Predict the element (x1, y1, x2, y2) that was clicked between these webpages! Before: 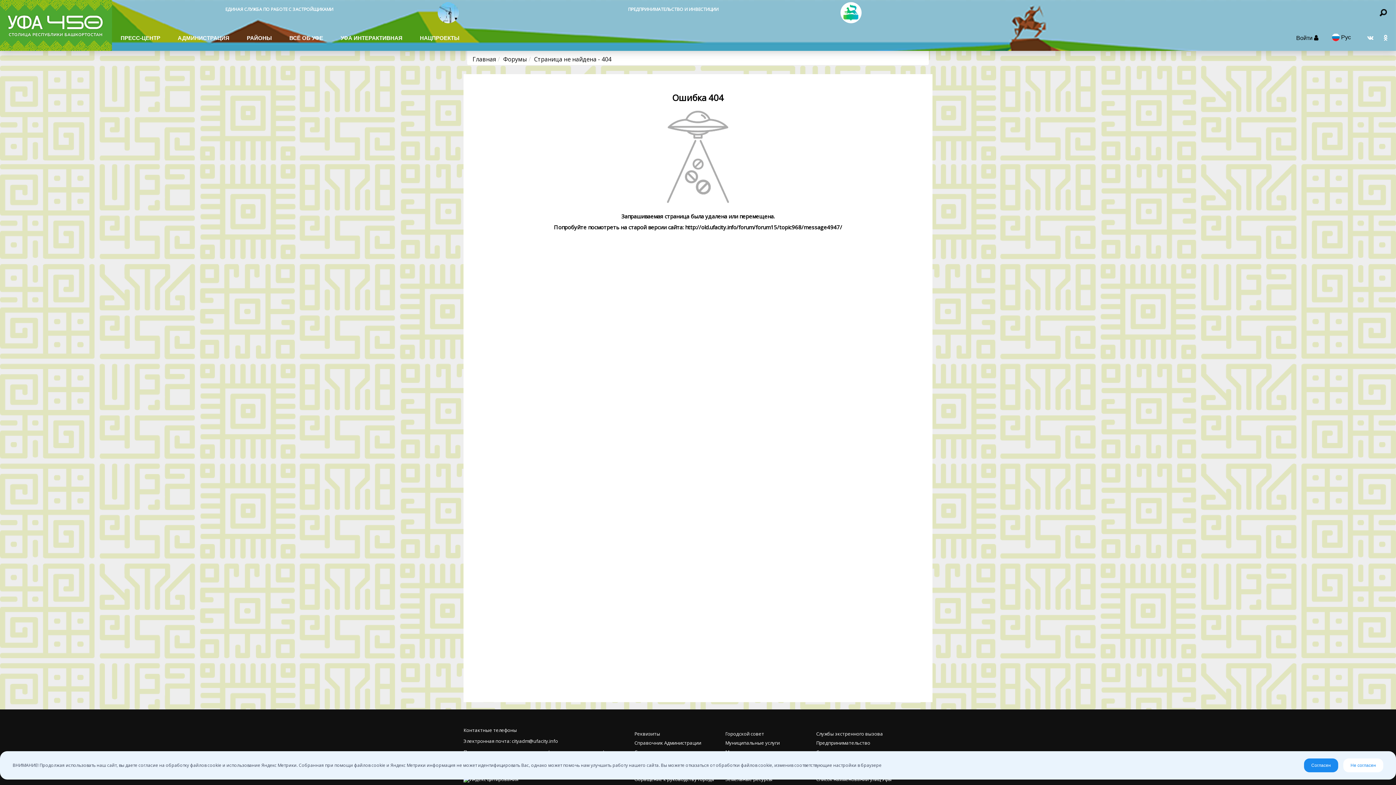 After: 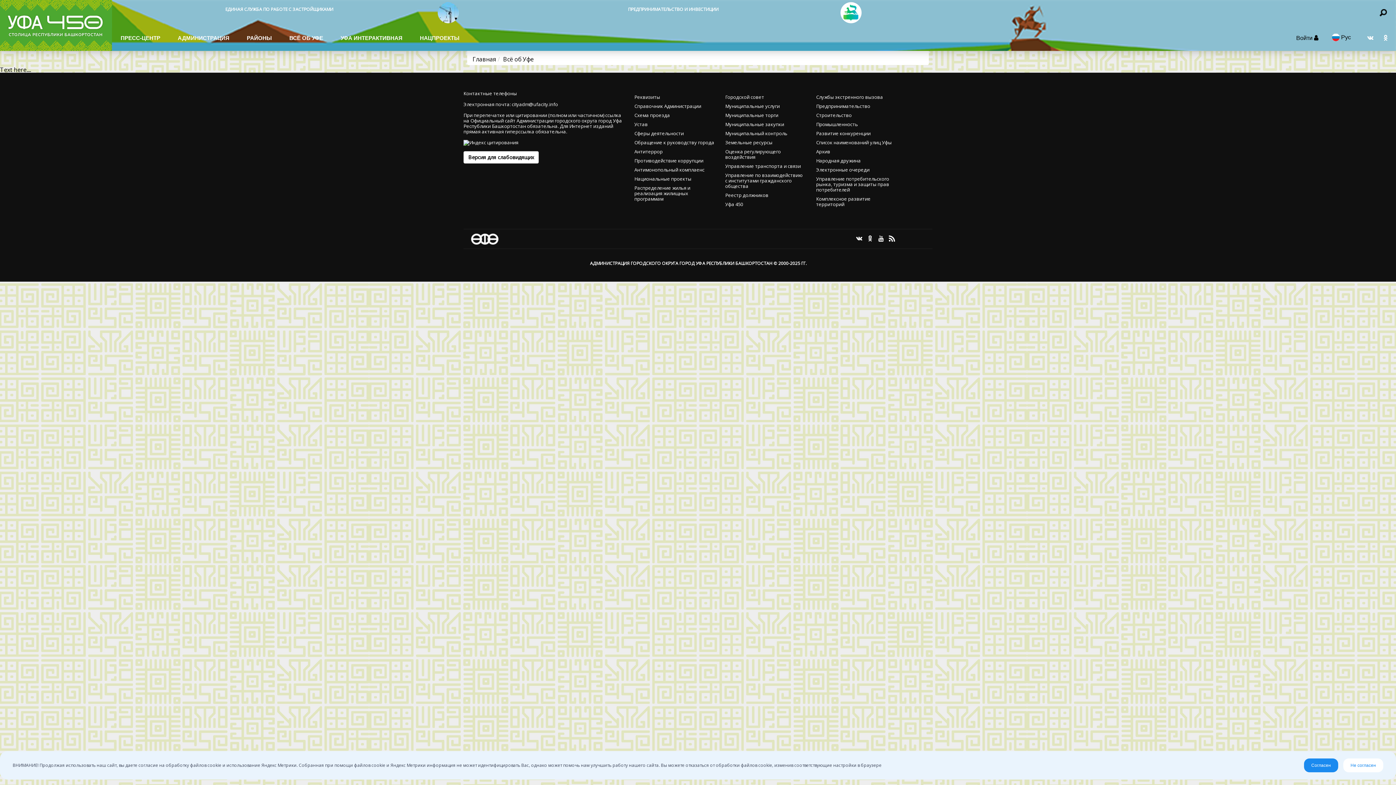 Action: bbox: (280, 25, 332, 50) label: ВСЁ ОБ УФЕ